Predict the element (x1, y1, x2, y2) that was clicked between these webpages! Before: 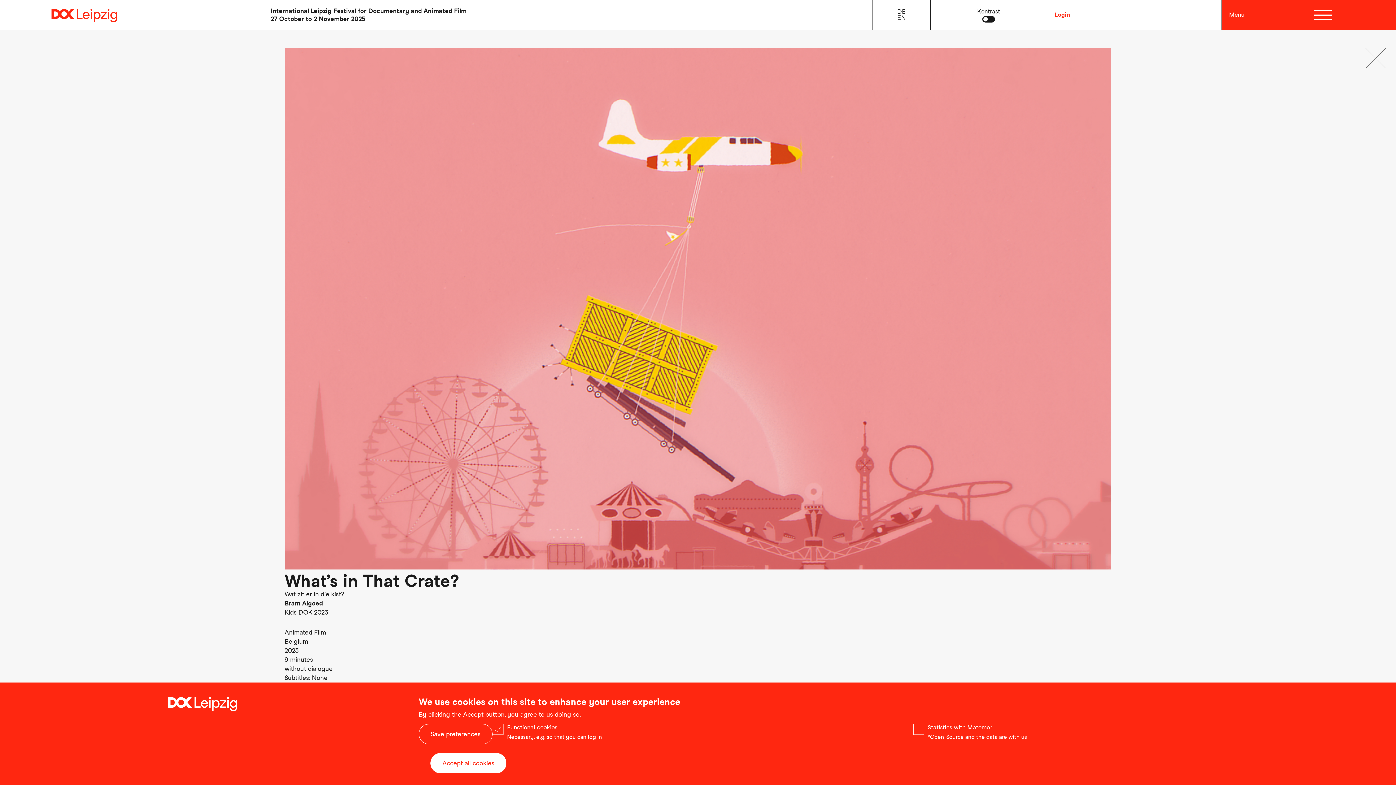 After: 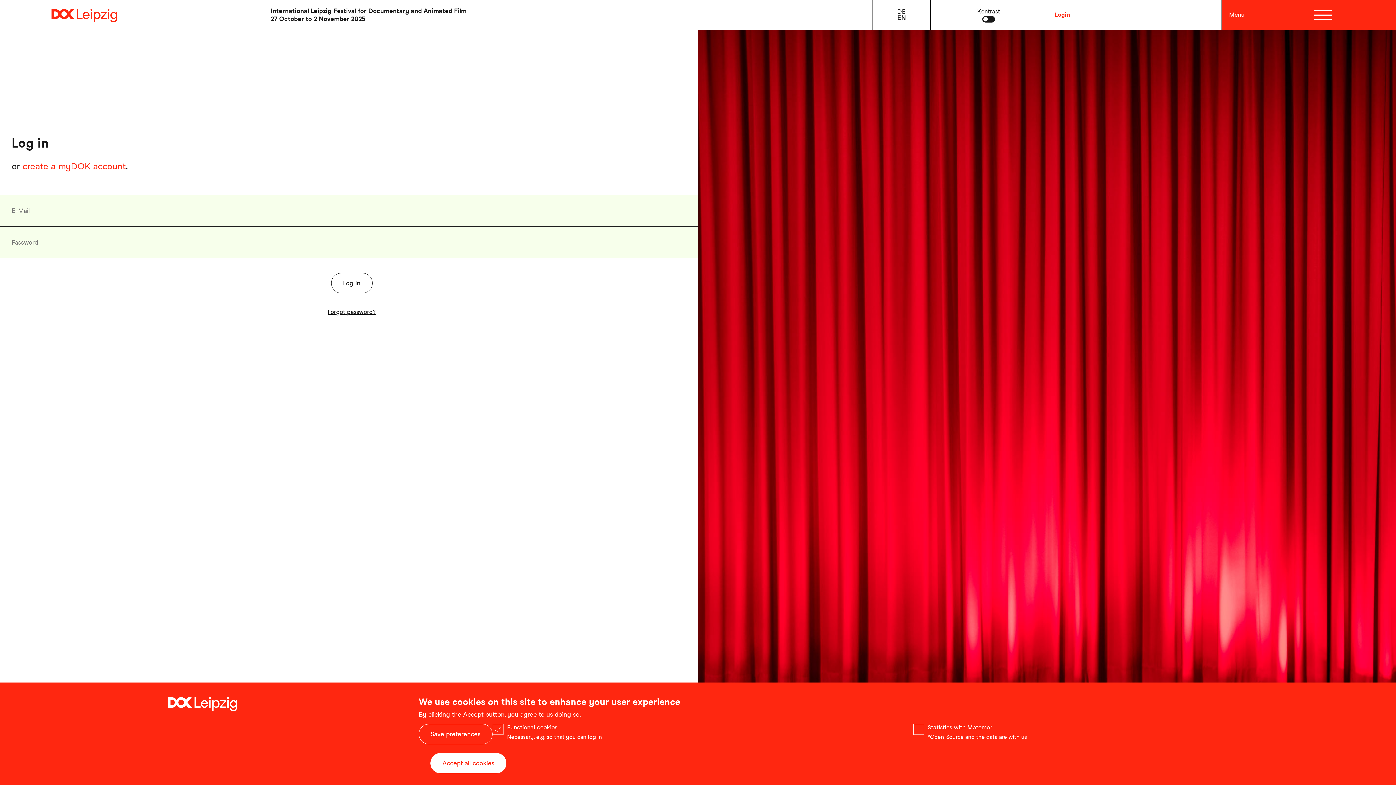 Action: bbox: (1054, 10, 1070, 19) label: Login